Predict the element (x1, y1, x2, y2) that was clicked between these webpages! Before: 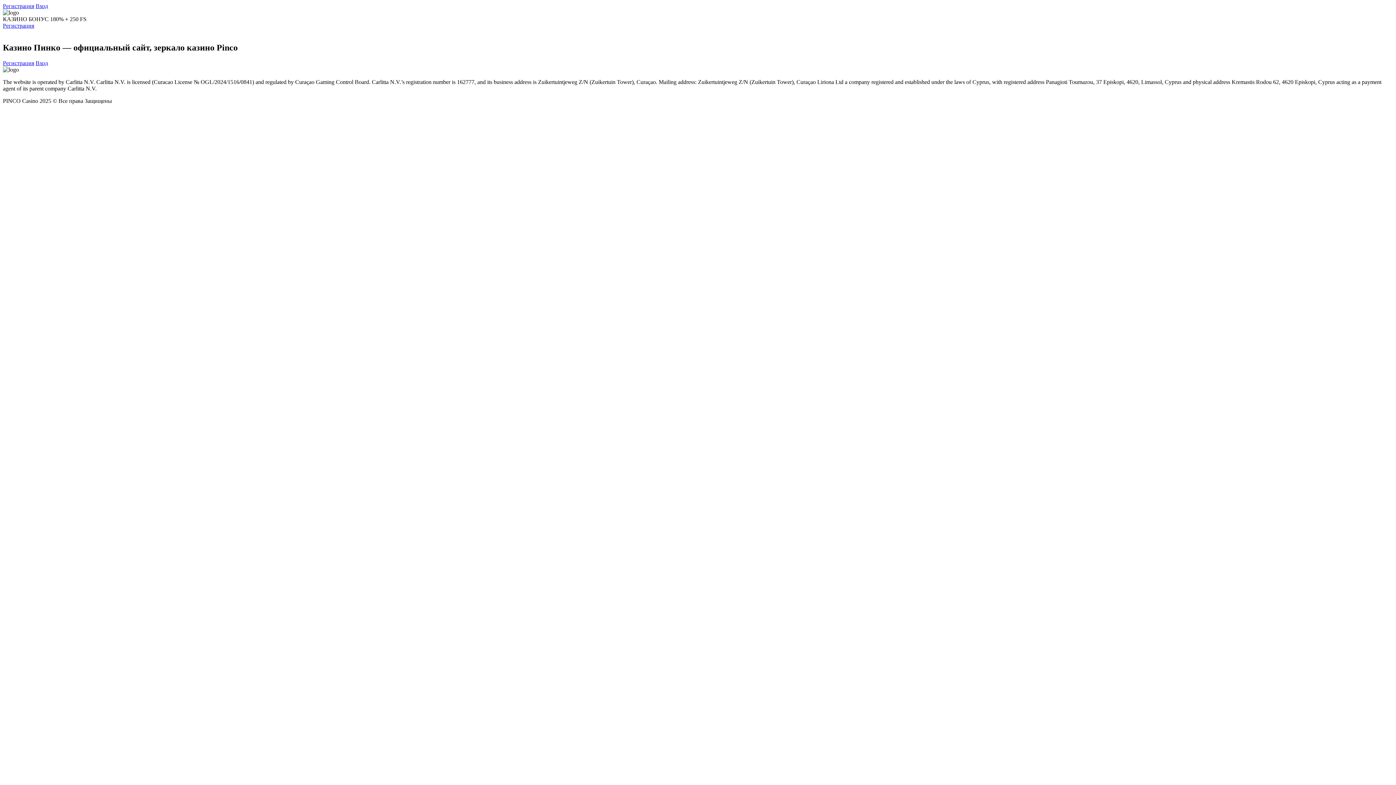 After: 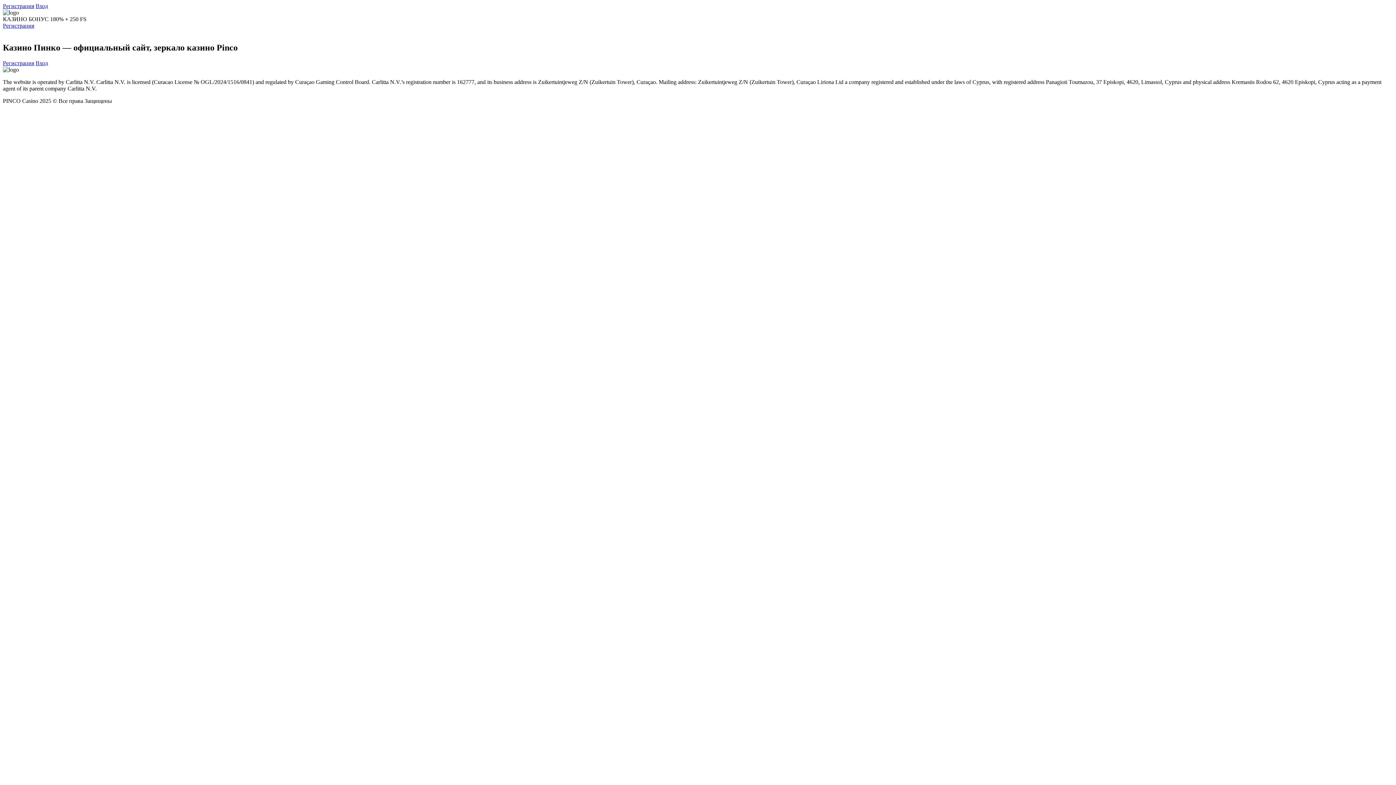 Action: bbox: (2, 59, 34, 66) label: Регистрация